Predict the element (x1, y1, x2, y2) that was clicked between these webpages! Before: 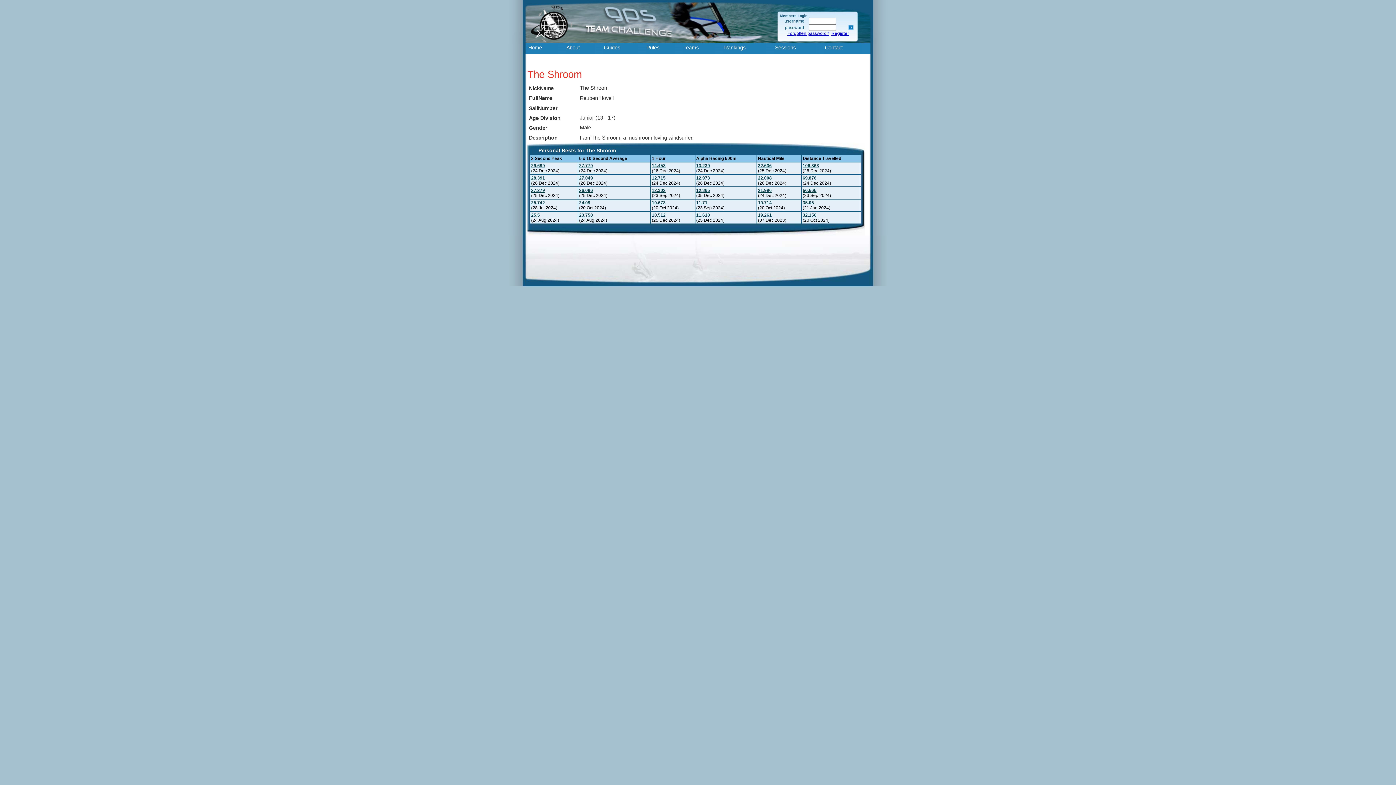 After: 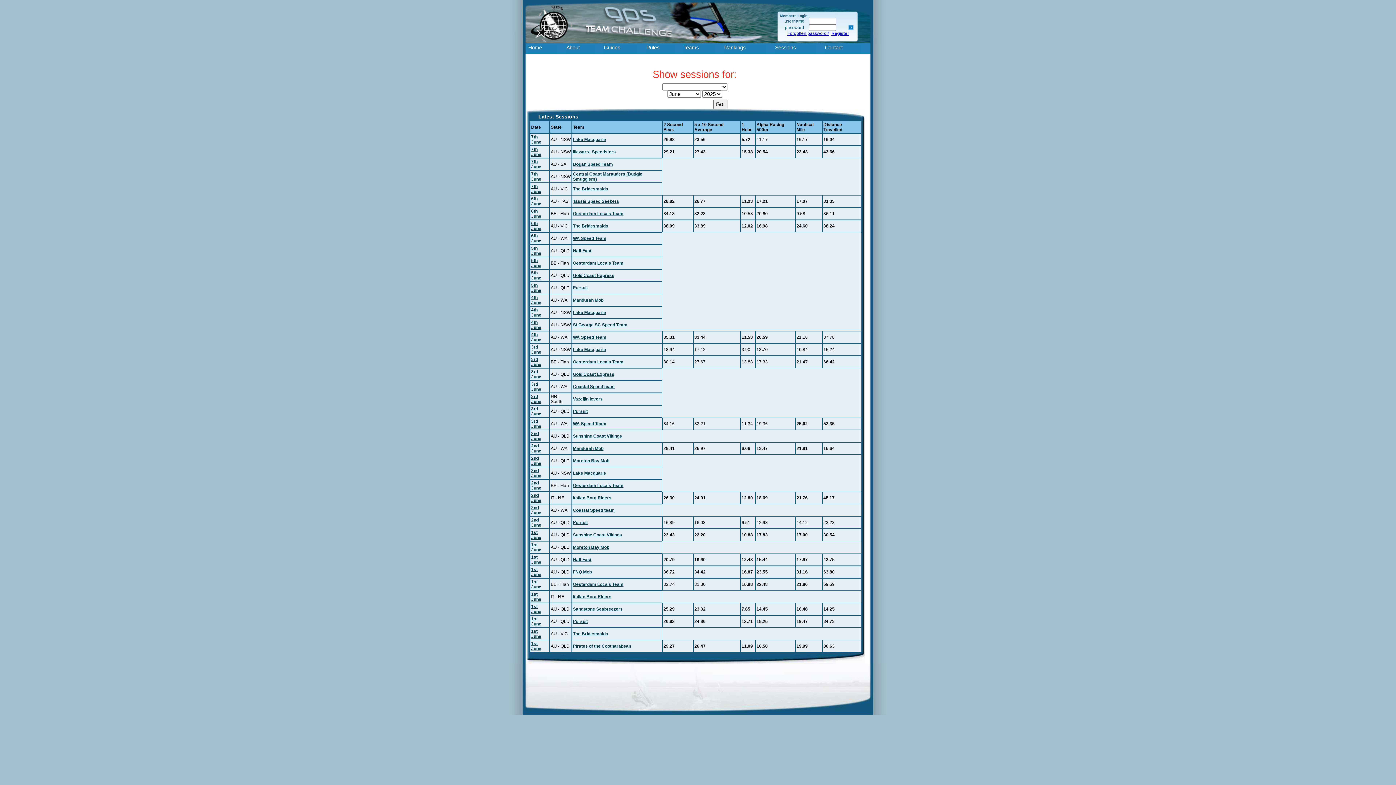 Action: label: Sessions bbox: (774, 44, 816, 53)